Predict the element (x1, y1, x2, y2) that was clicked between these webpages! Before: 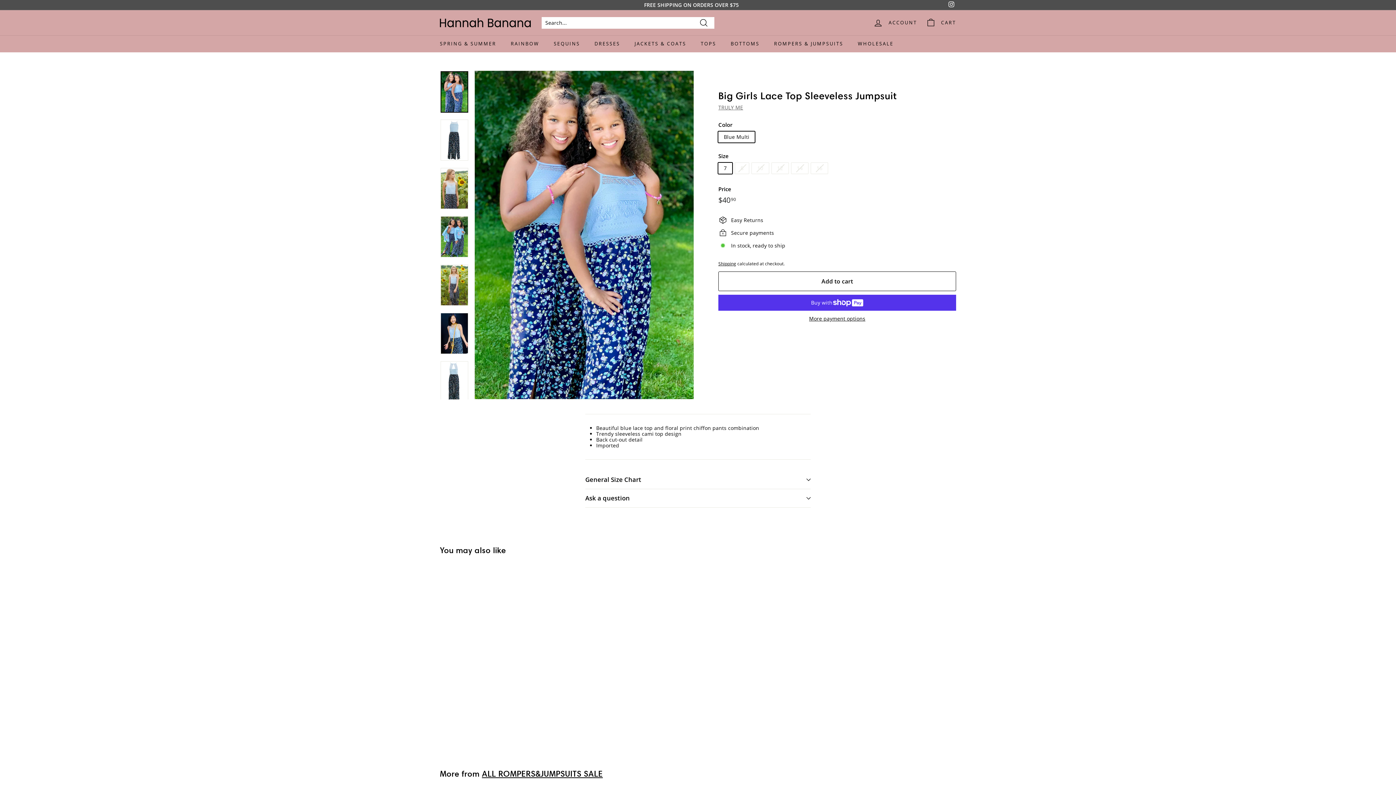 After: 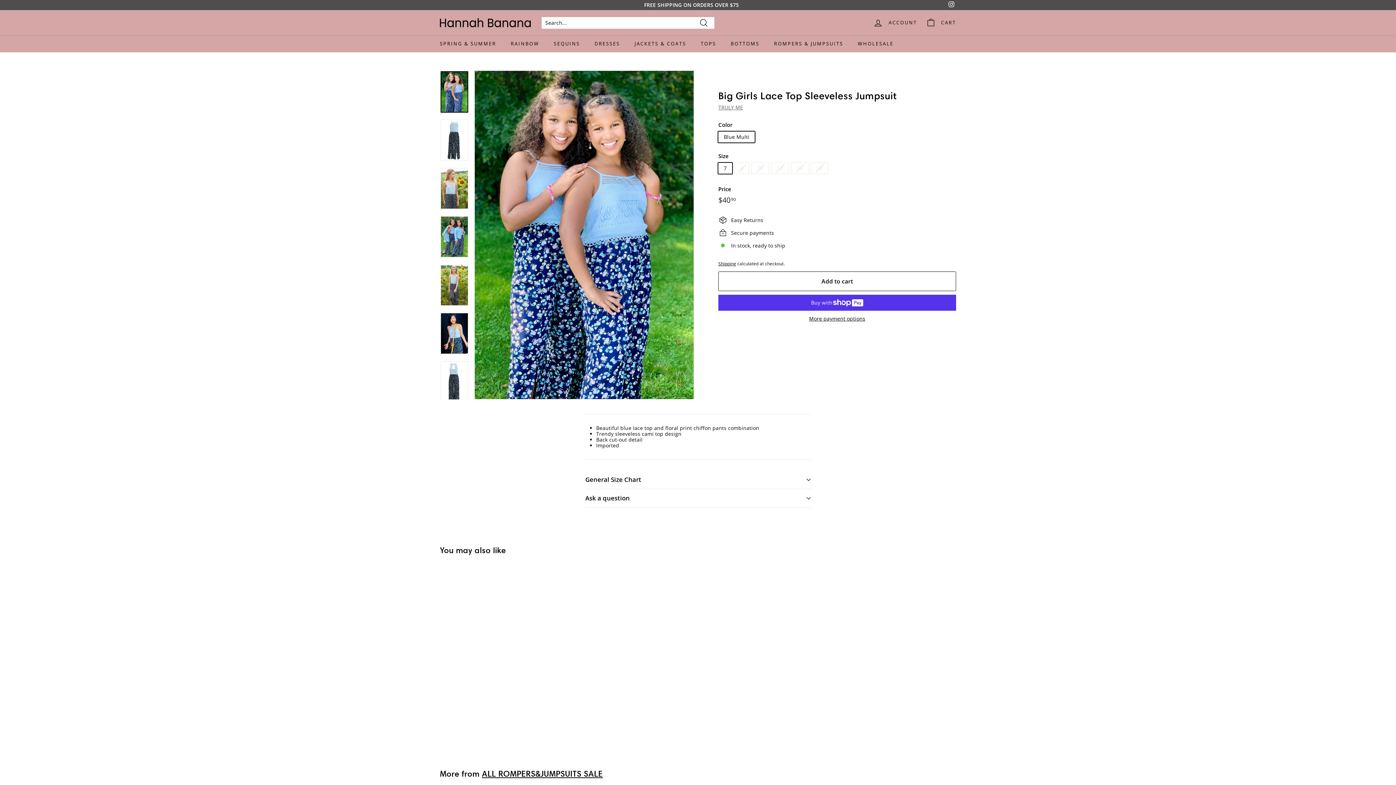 Action: bbox: (440, 71, 468, 112)